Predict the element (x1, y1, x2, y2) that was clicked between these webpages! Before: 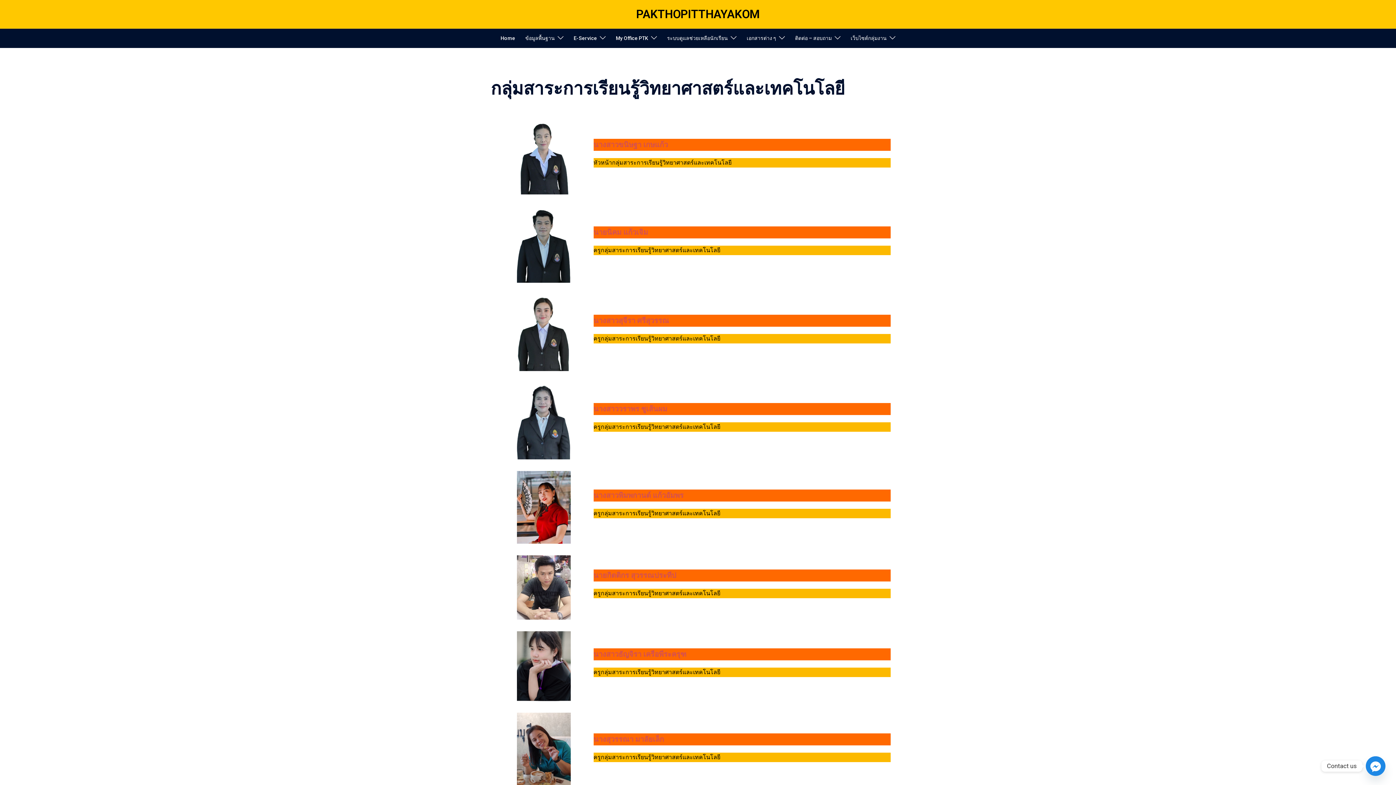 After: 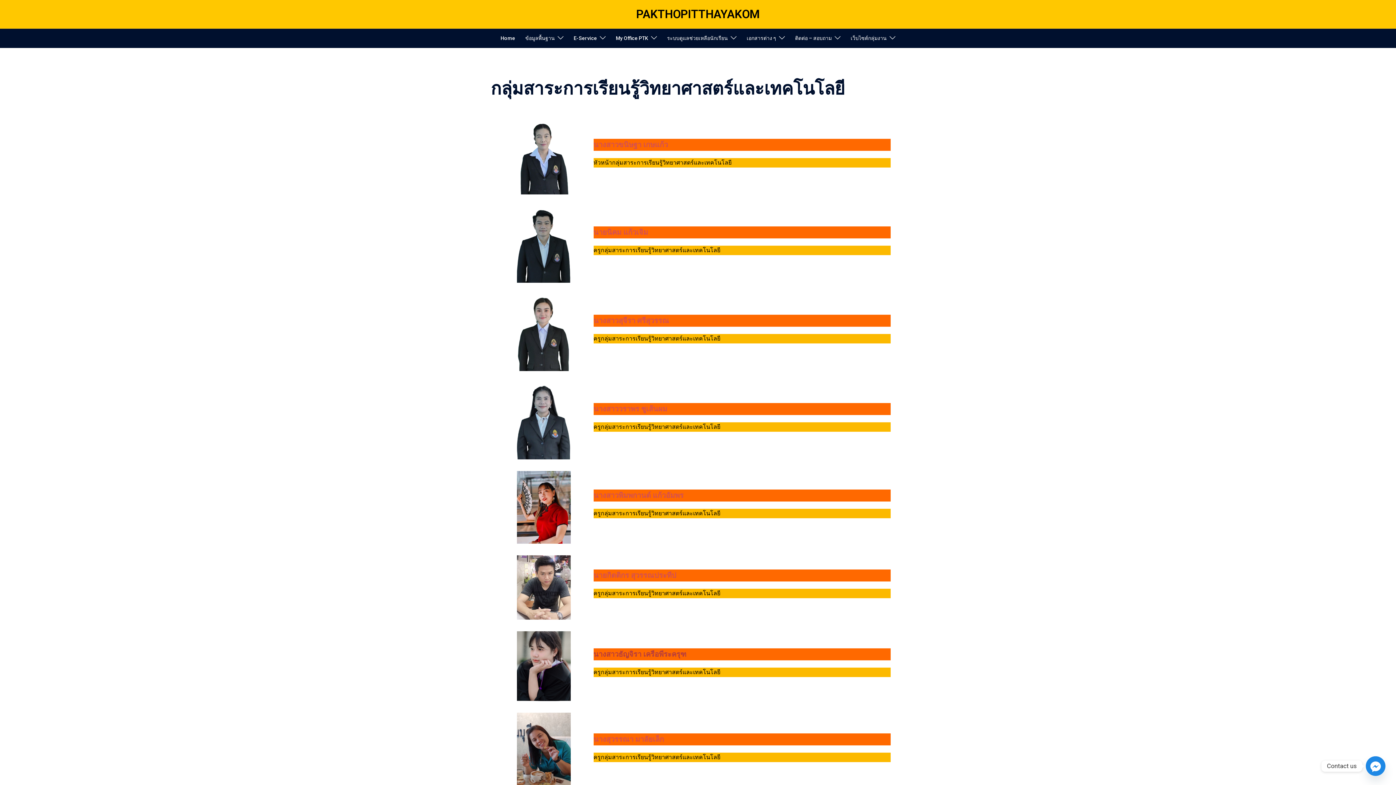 Action: bbox: (593, 650, 686, 658) label: นางสาวธัญจิรา เครือพีระครุฑ